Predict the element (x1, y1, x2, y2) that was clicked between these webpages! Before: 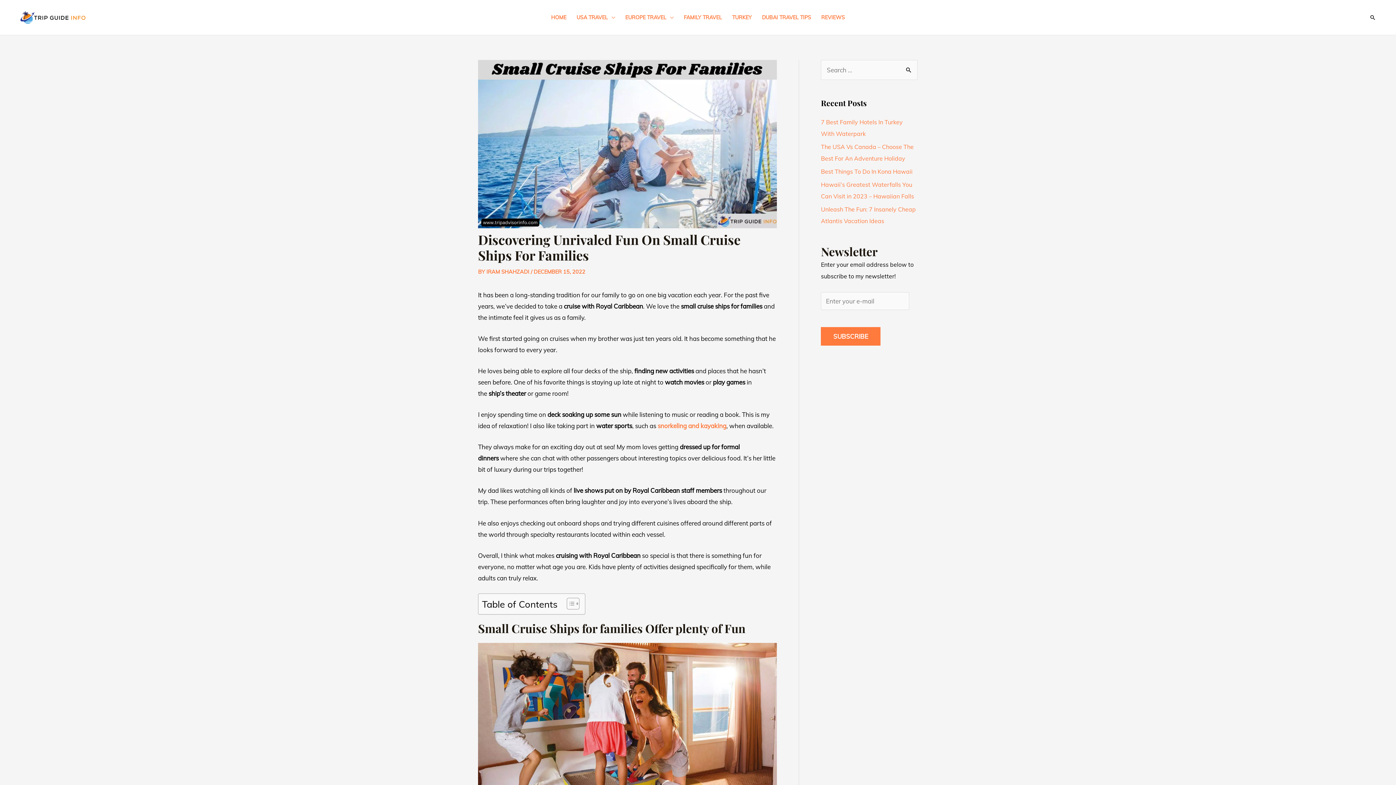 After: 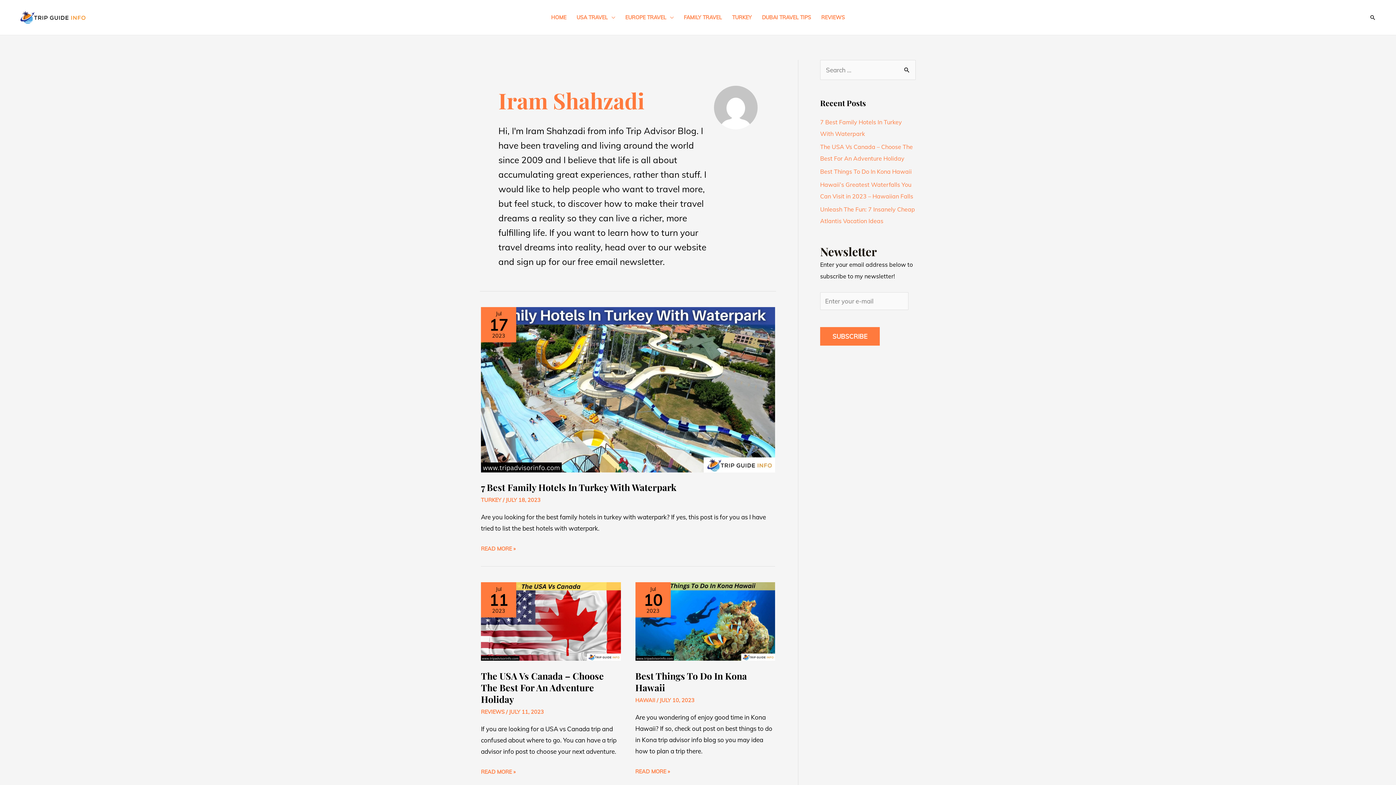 Action: bbox: (486, 268, 530, 275) label: IRAM SHAHZADI 